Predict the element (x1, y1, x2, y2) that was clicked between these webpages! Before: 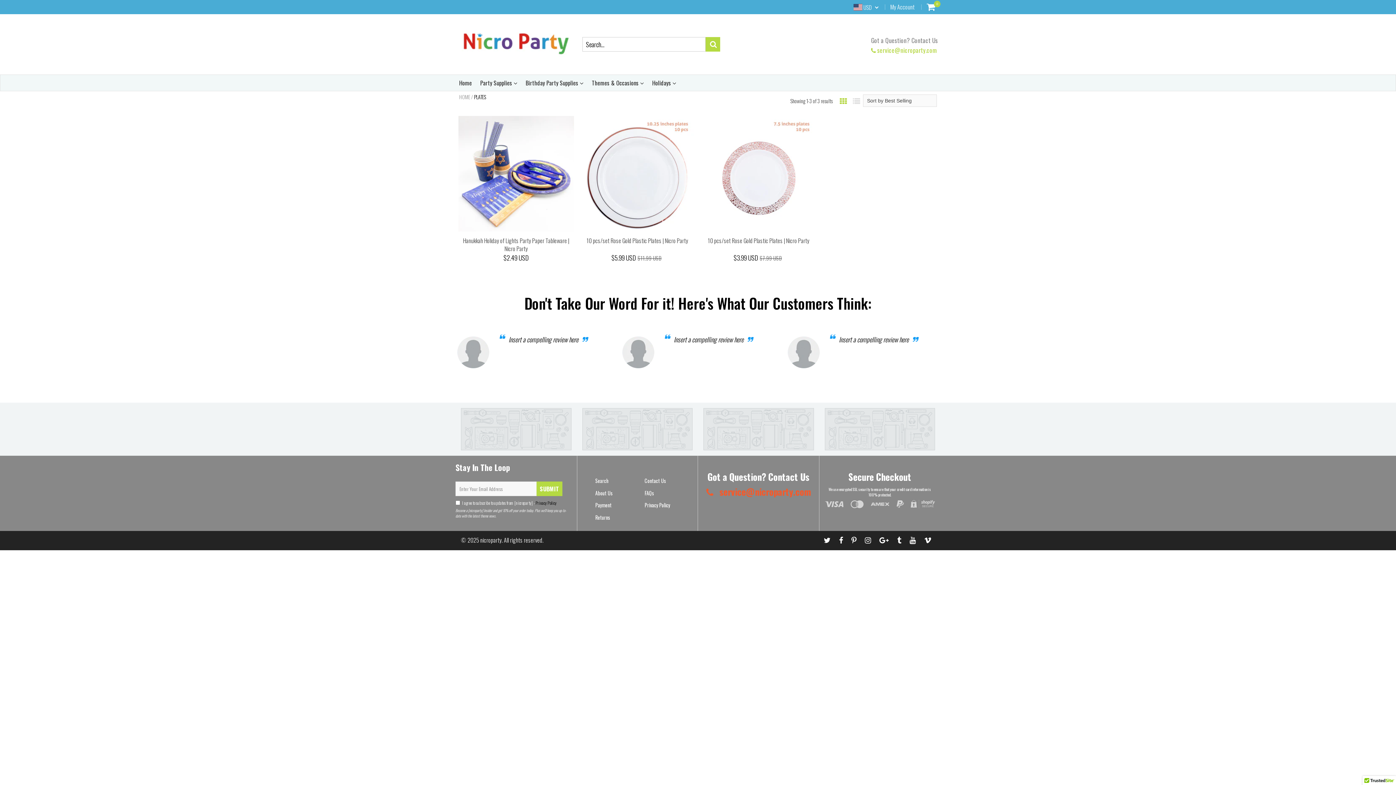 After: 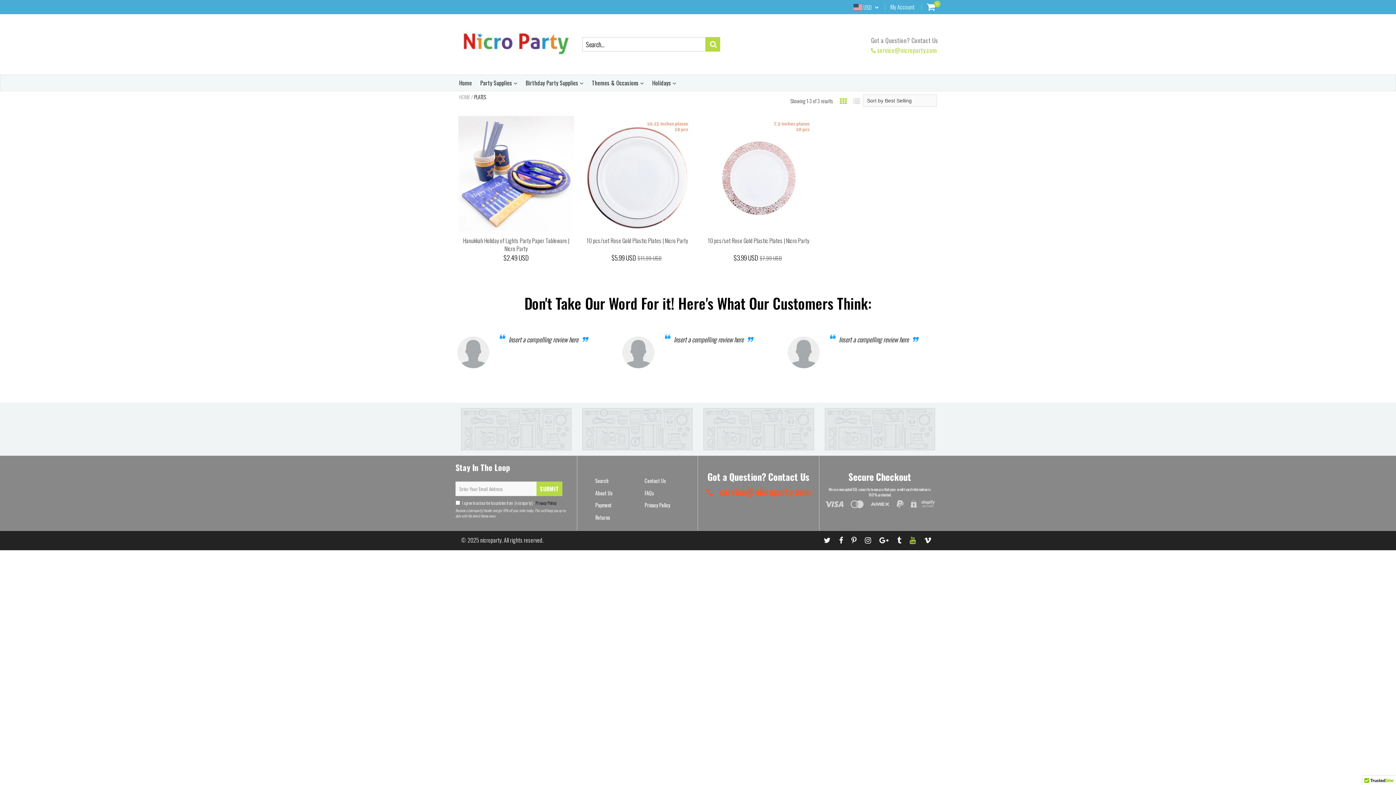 Action: bbox: (909, 534, 916, 545)